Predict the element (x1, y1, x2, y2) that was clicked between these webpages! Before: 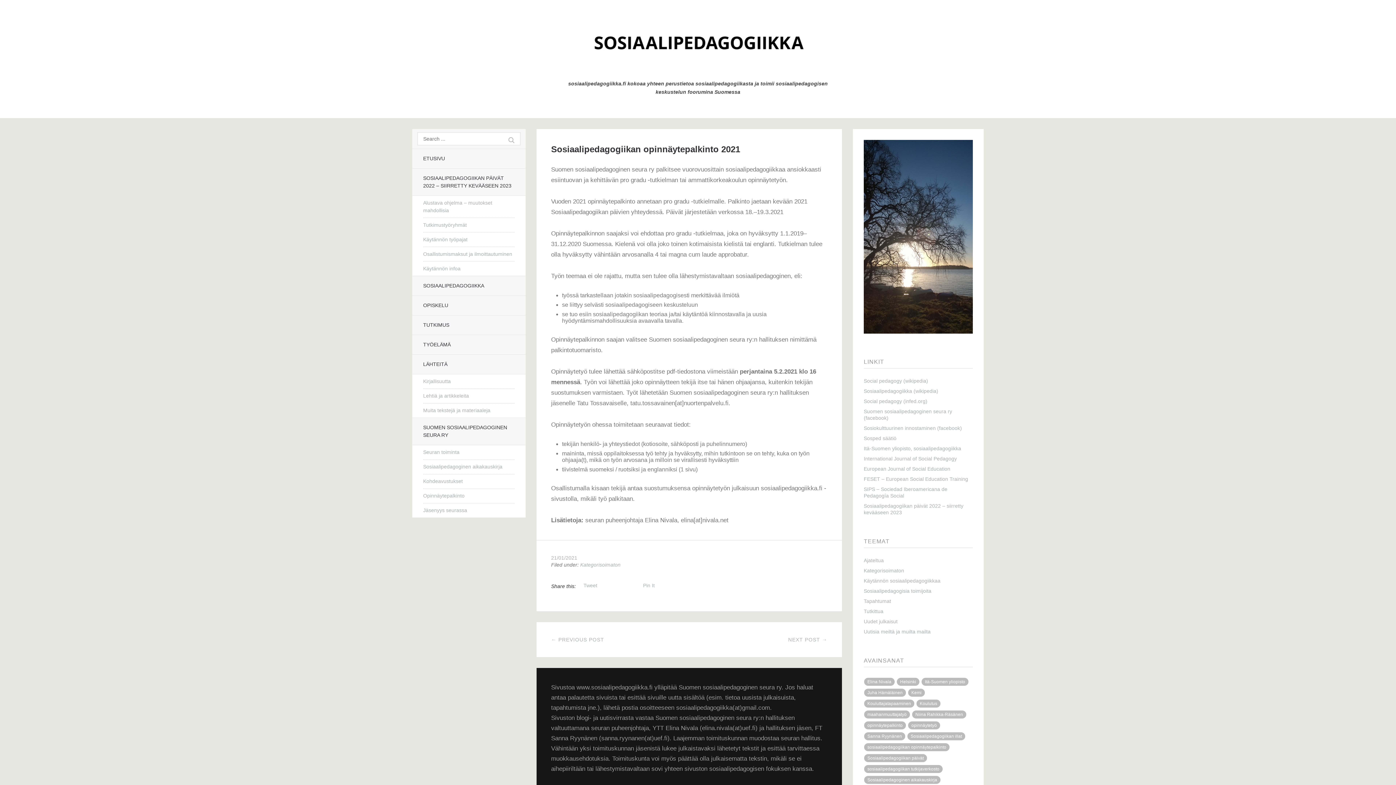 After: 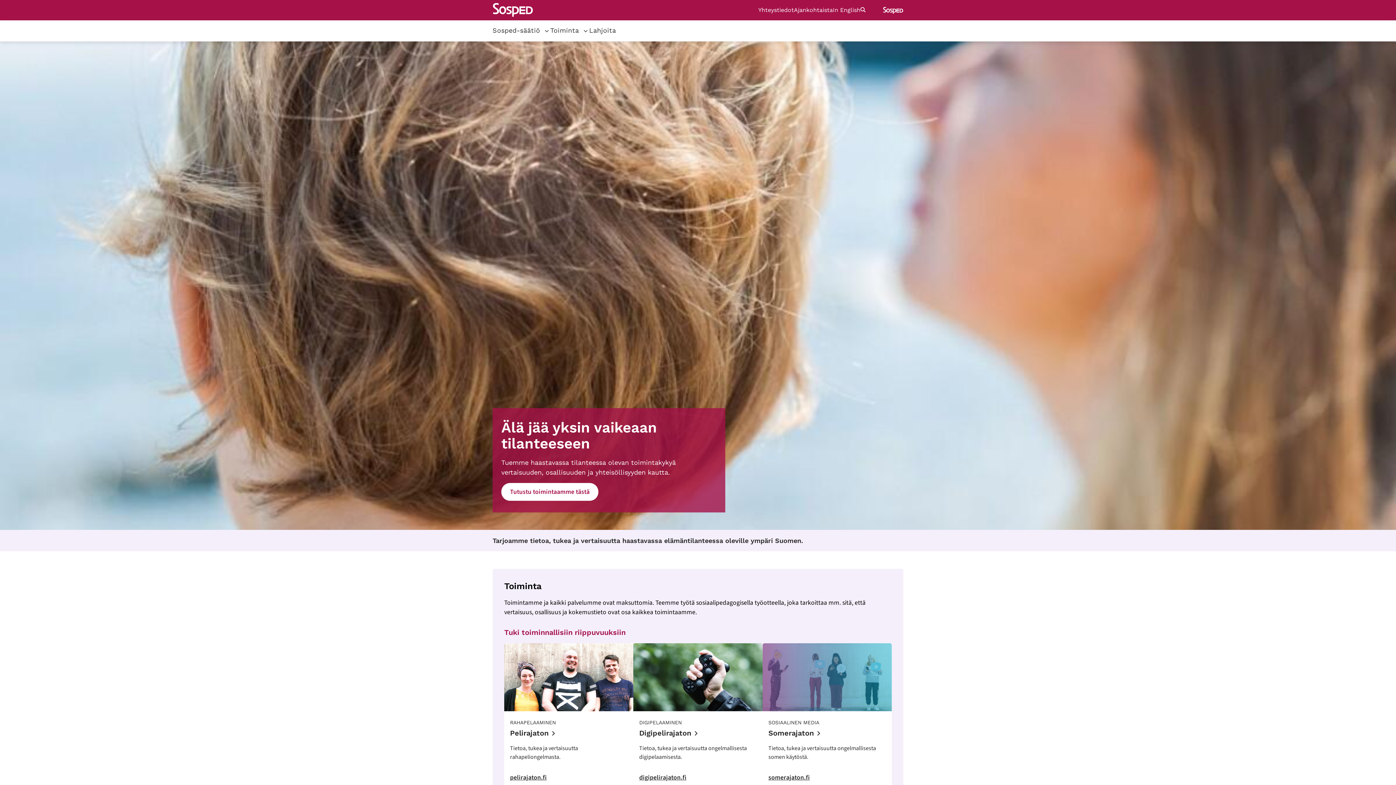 Action: bbox: (864, 435, 896, 441) label: Sosped säätiö